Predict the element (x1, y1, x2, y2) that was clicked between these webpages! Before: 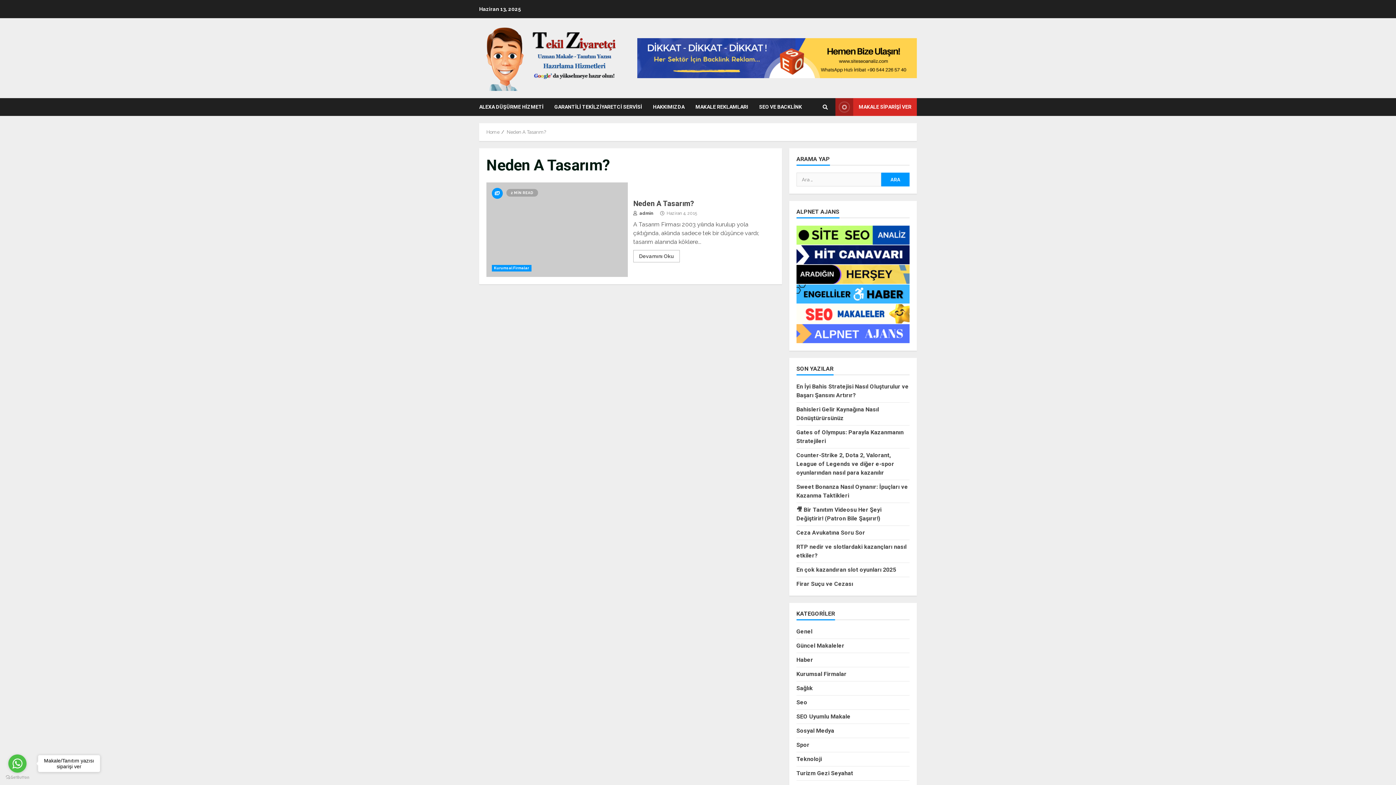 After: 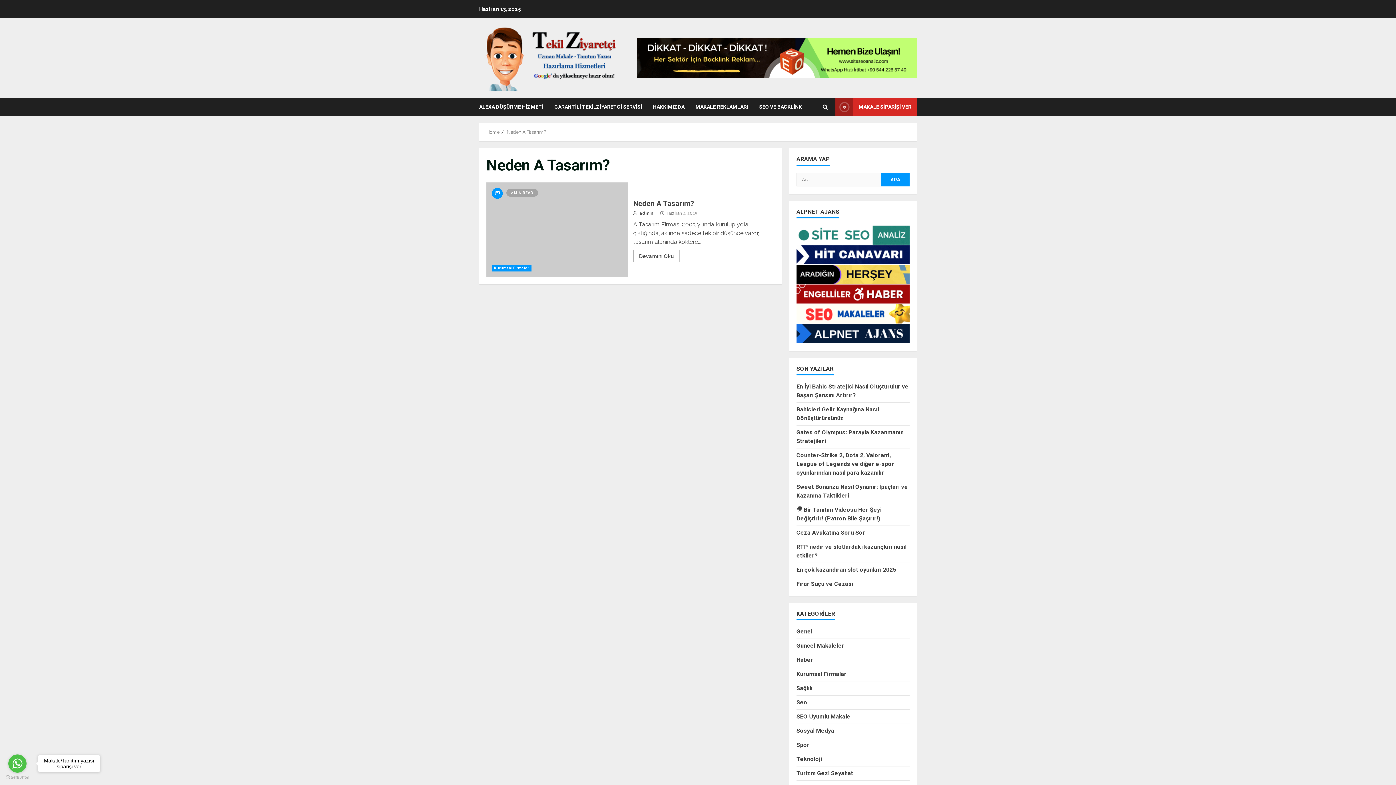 Action: bbox: (796, 310, 909, 317)